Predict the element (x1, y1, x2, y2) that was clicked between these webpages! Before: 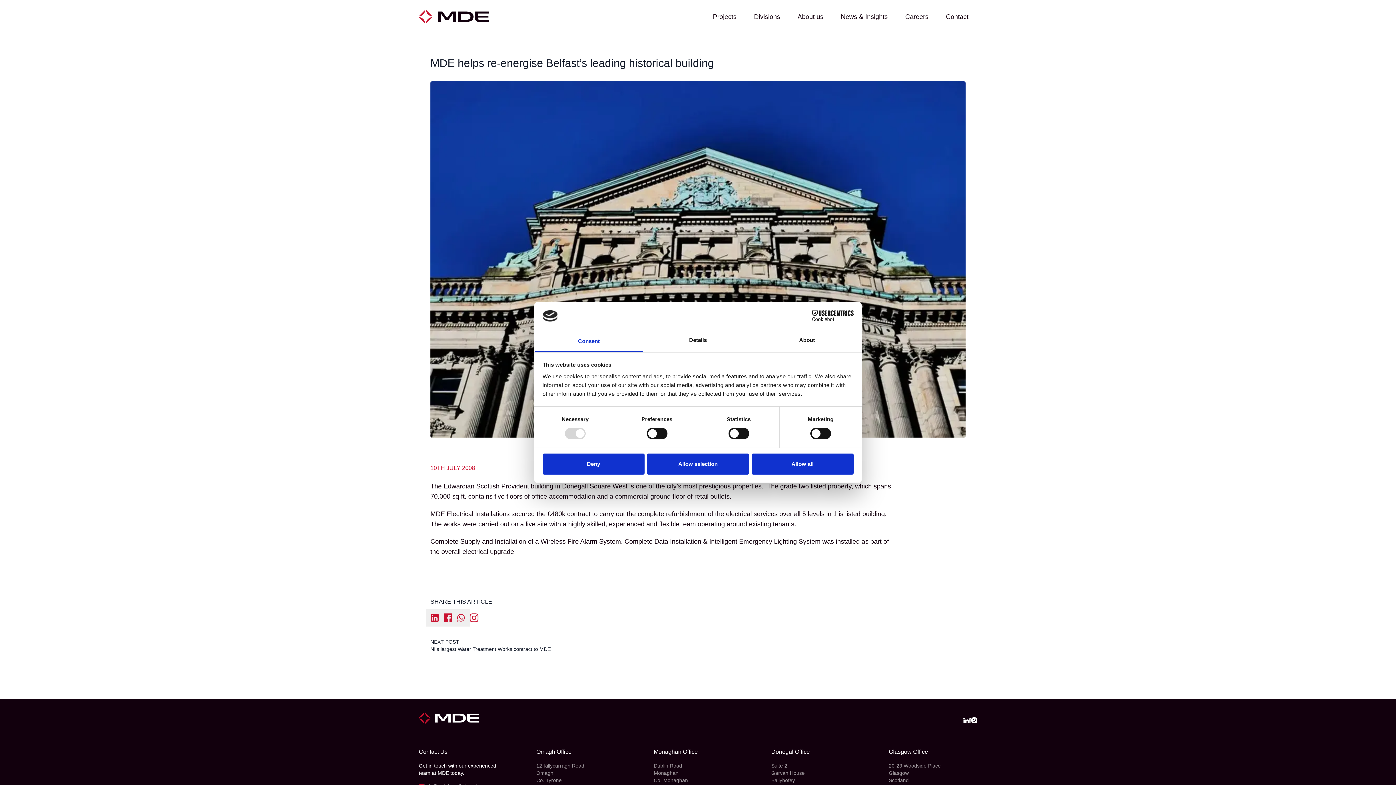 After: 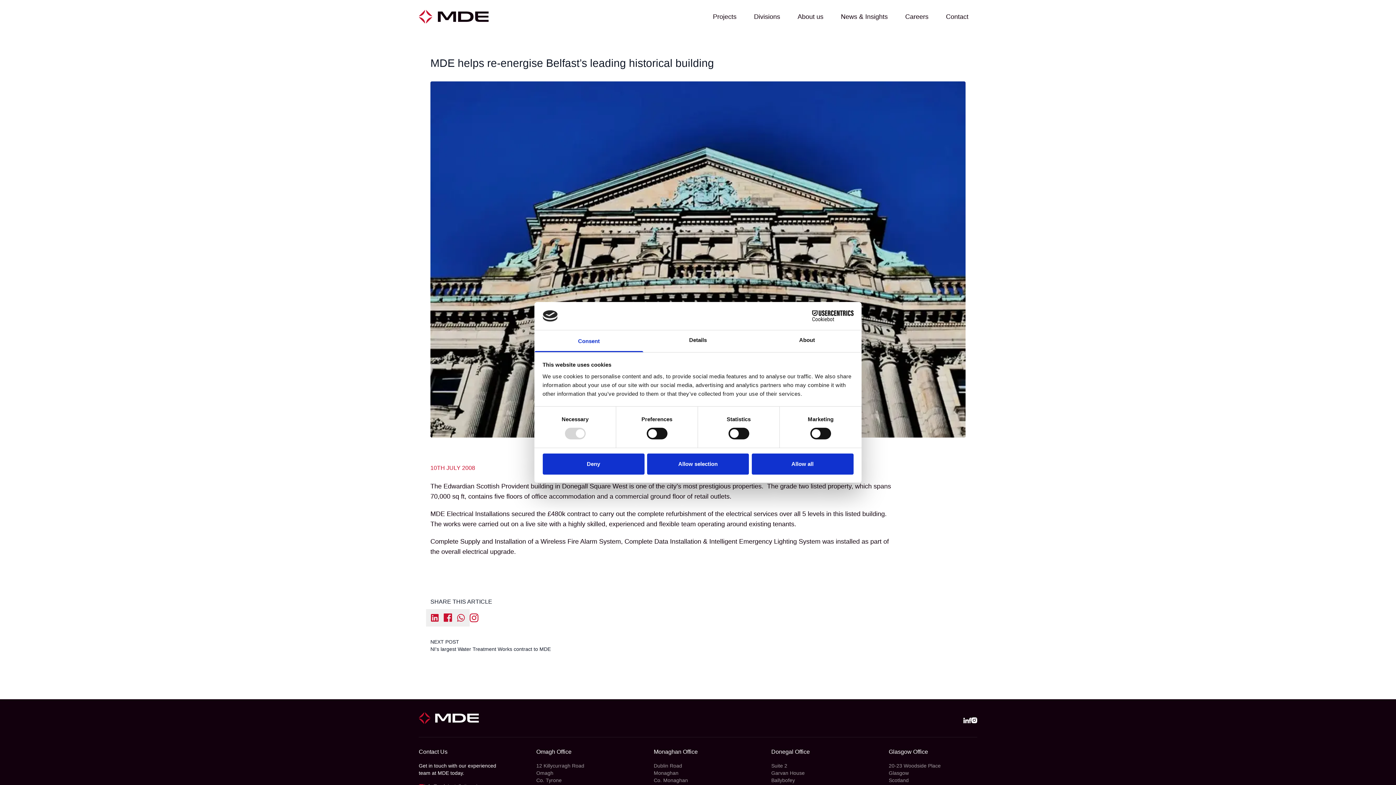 Action: bbox: (969, 718, 971, 723)